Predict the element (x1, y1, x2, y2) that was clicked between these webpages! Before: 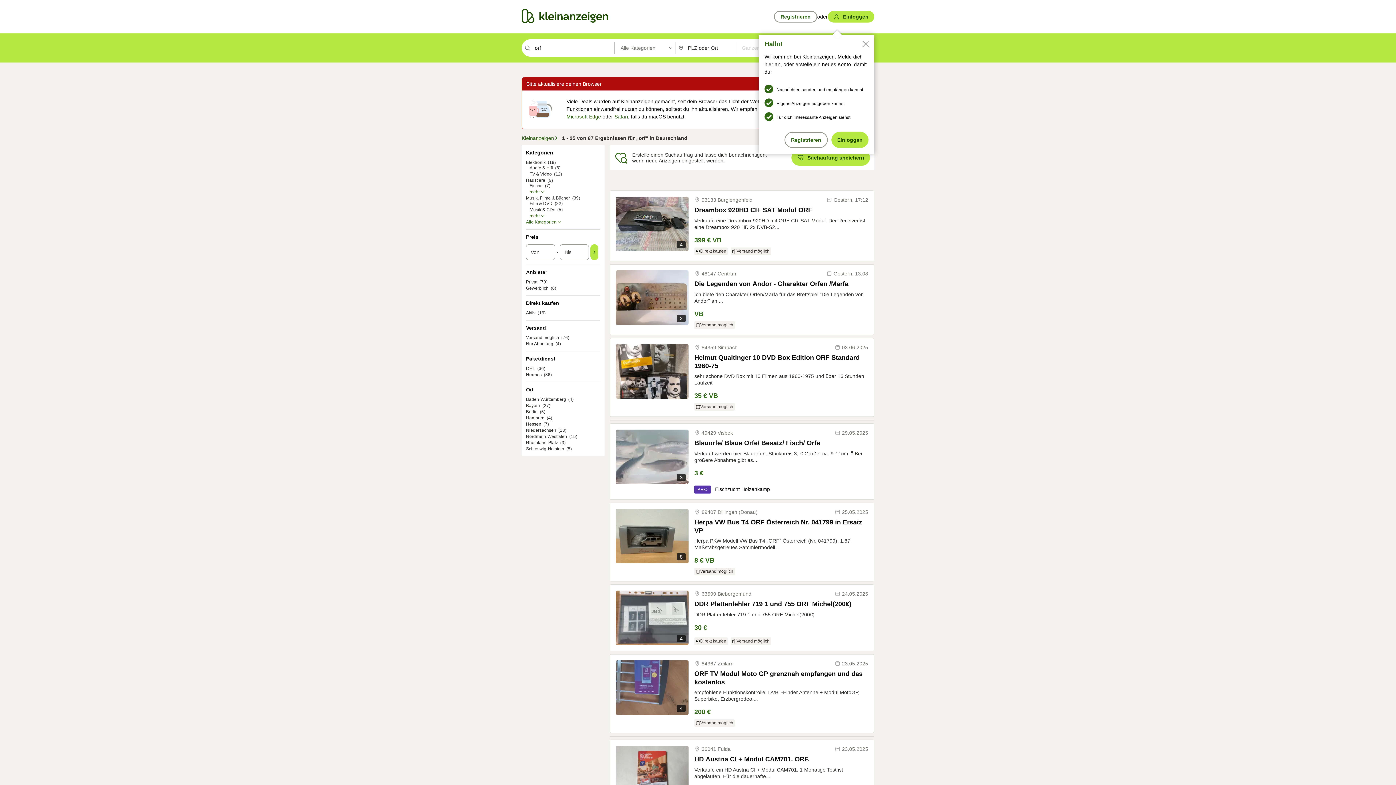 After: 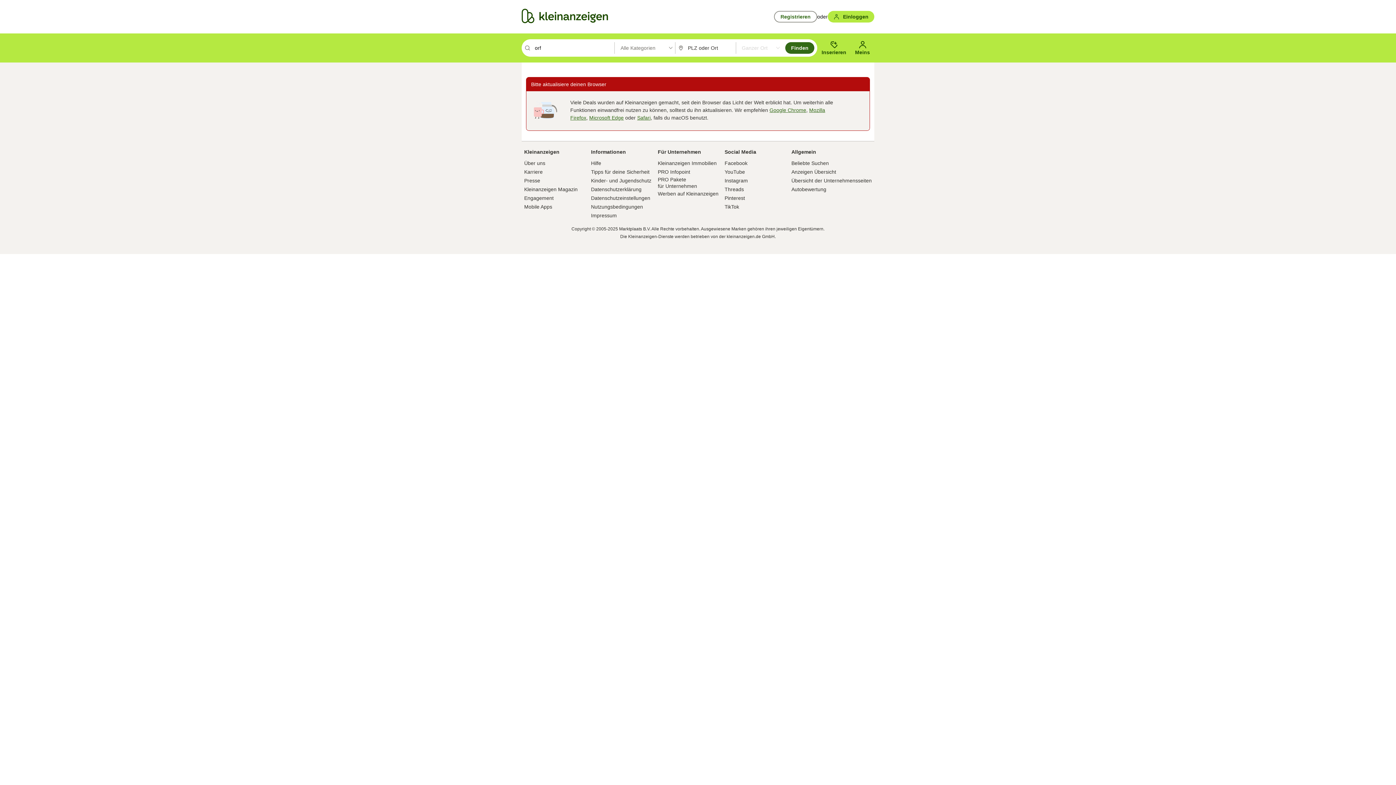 Action: bbox: (774, 10, 817, 22) label: Registrieren